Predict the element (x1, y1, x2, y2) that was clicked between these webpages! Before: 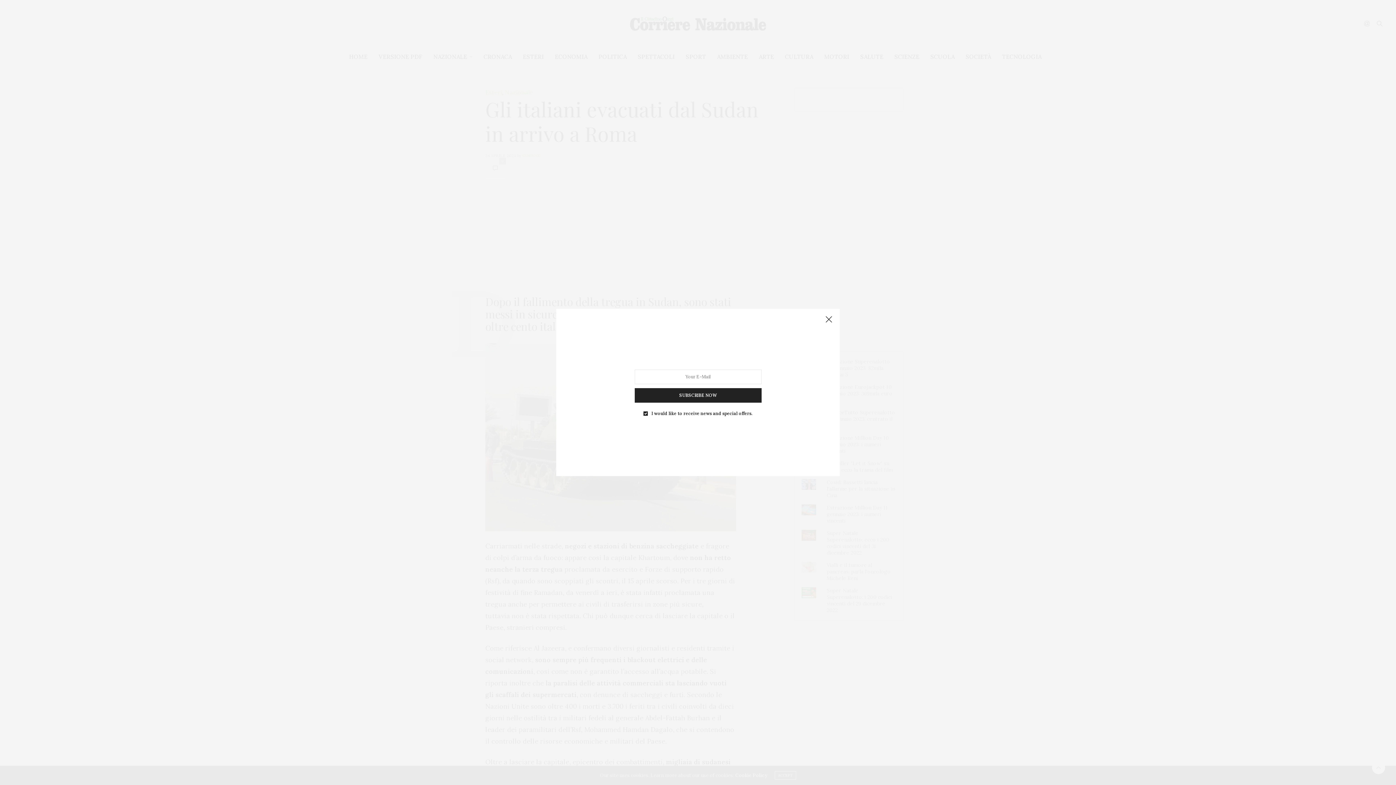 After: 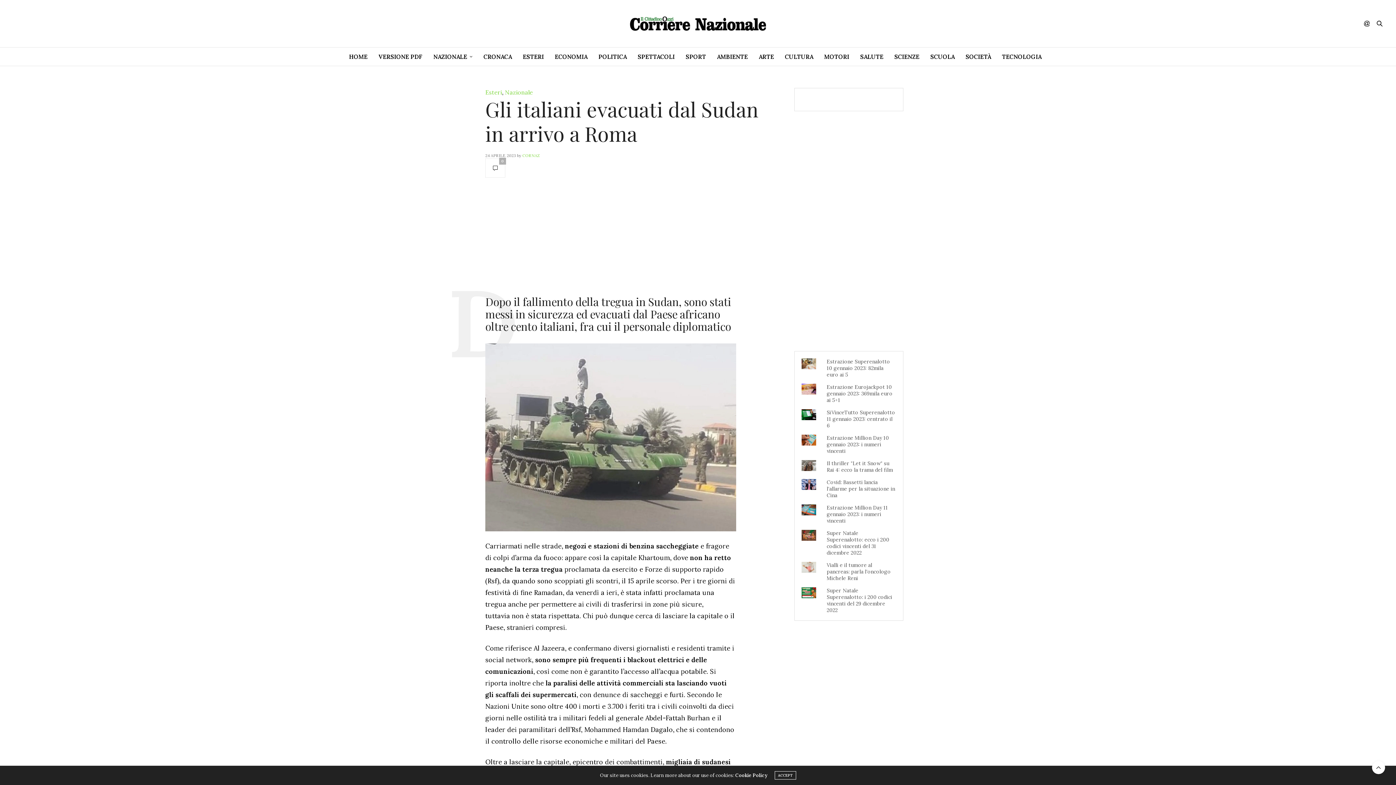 Action: bbox: (821, 312, 836, 327)